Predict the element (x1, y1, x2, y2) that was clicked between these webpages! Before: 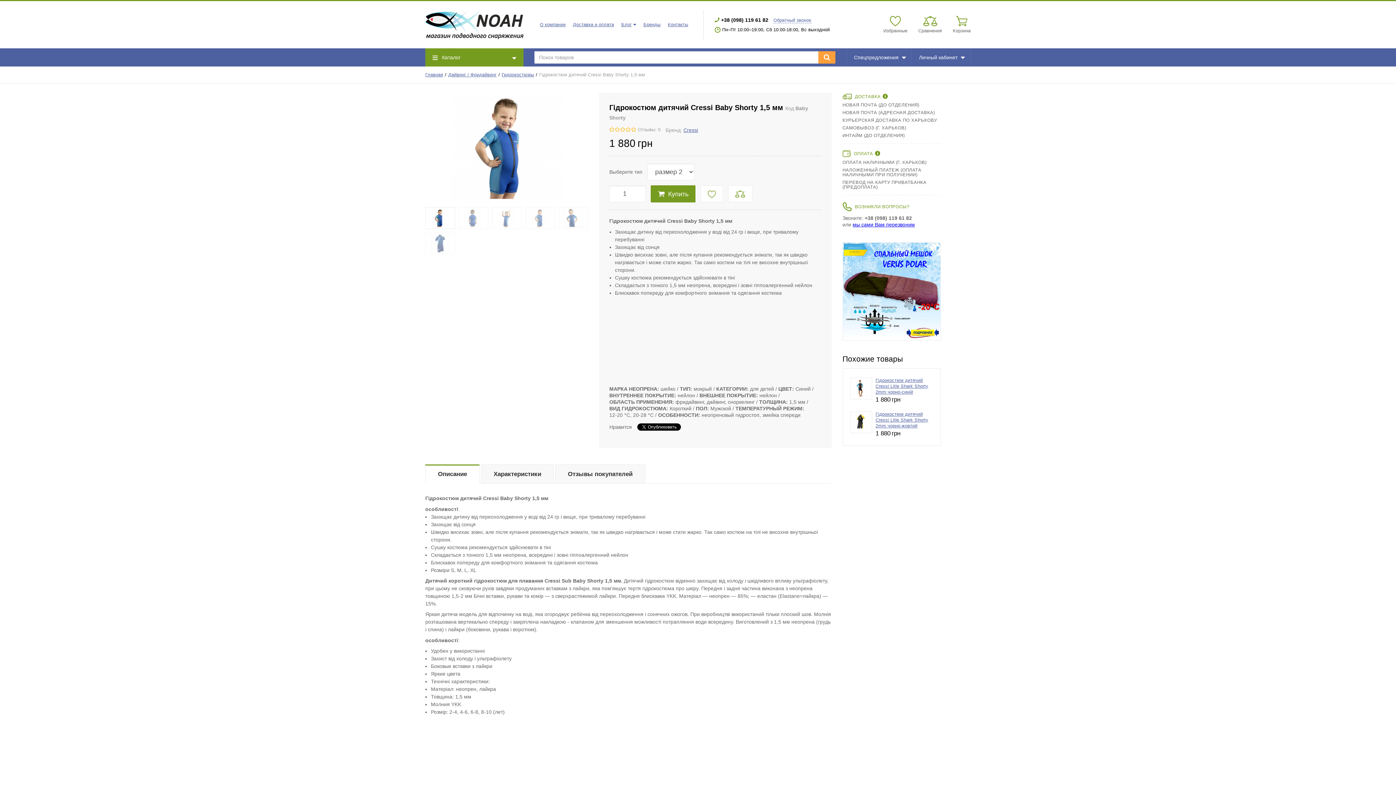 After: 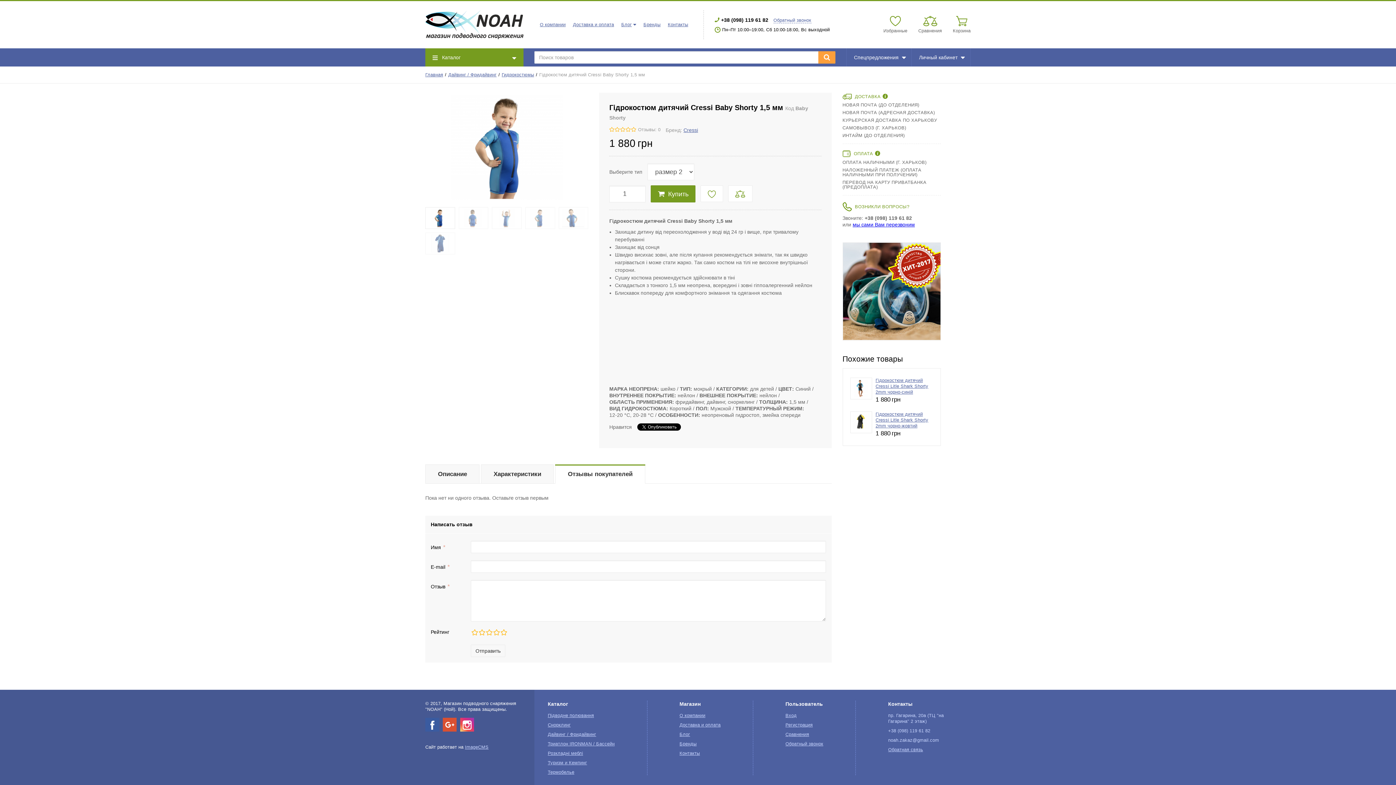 Action: label: Отзывы покупателей bbox: (555, 464, 645, 483)